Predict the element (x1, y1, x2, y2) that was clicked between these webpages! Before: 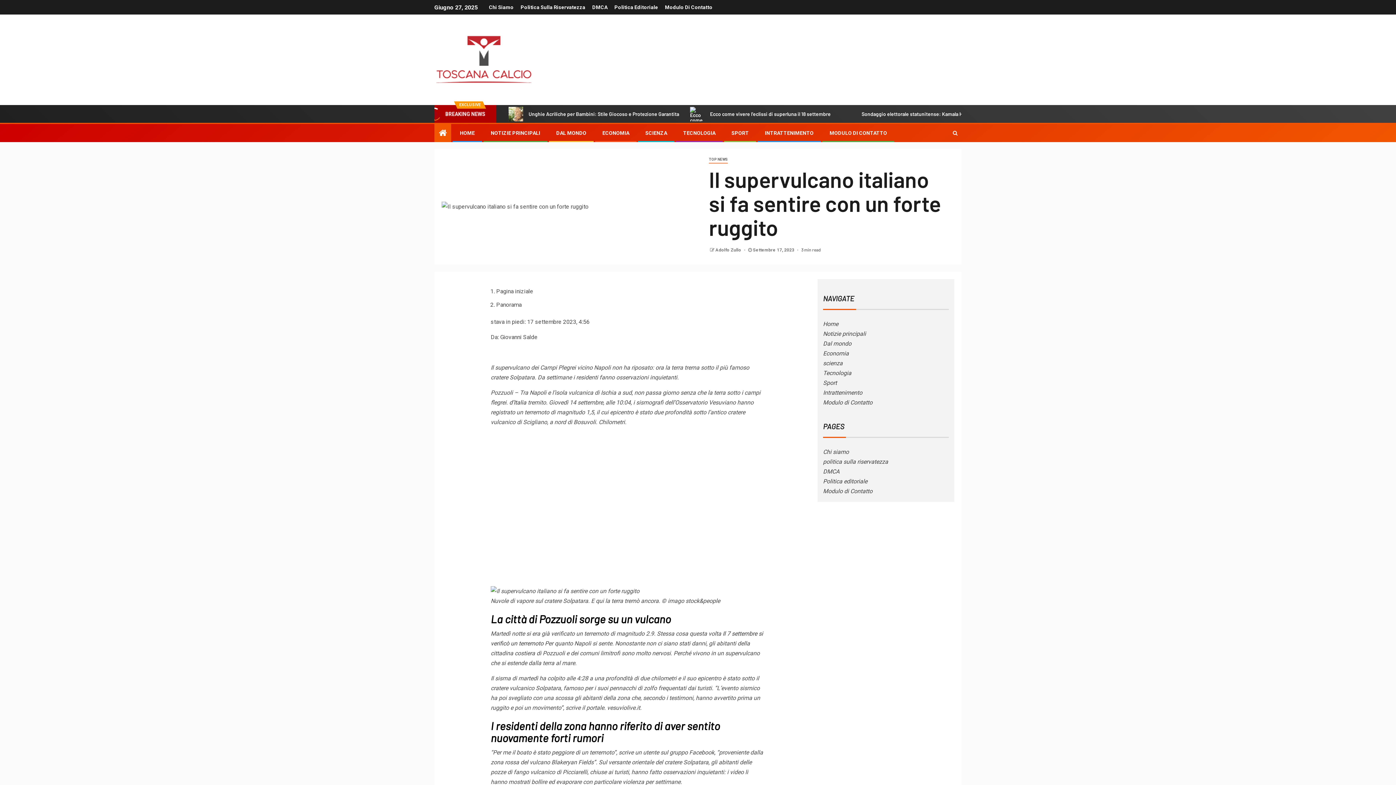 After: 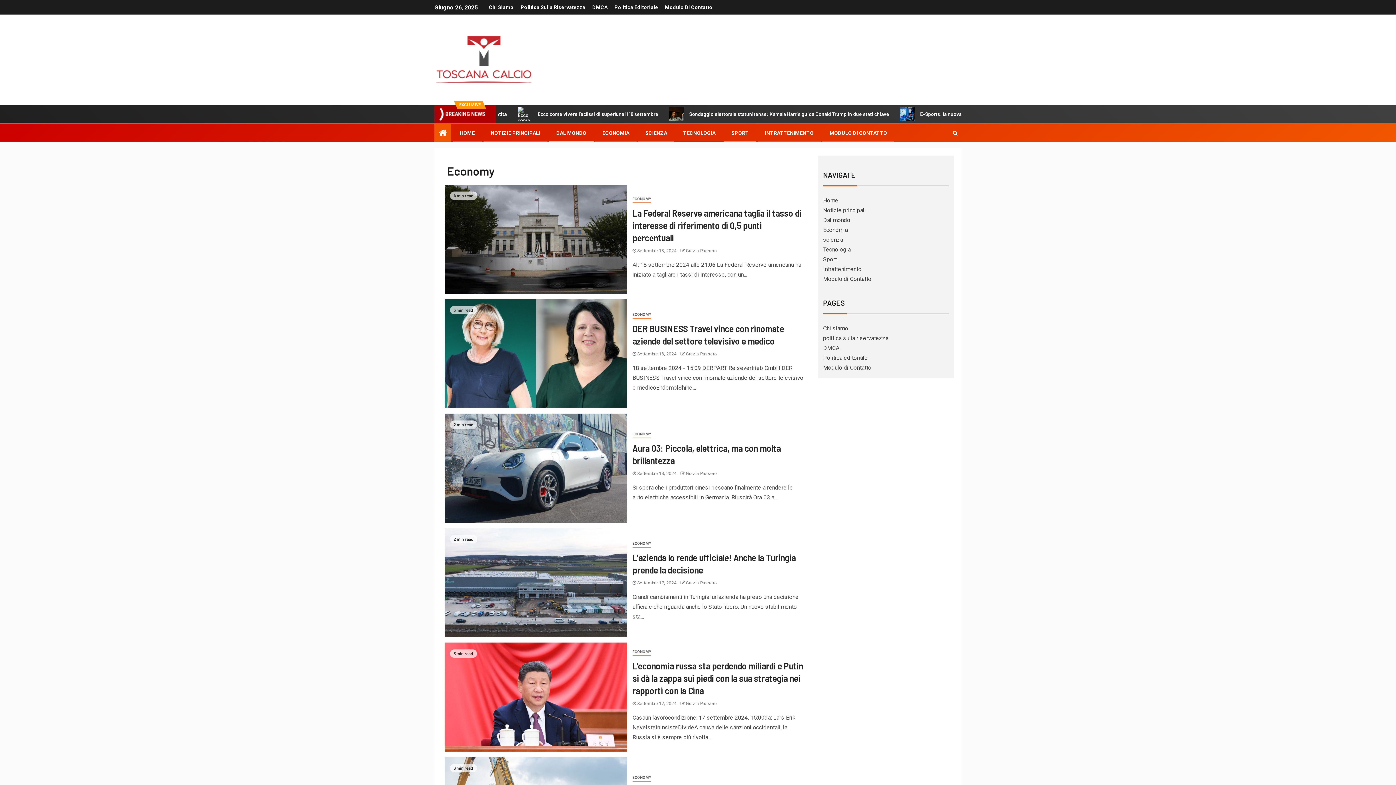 Action: label: ECONOMIA bbox: (602, 130, 629, 136)